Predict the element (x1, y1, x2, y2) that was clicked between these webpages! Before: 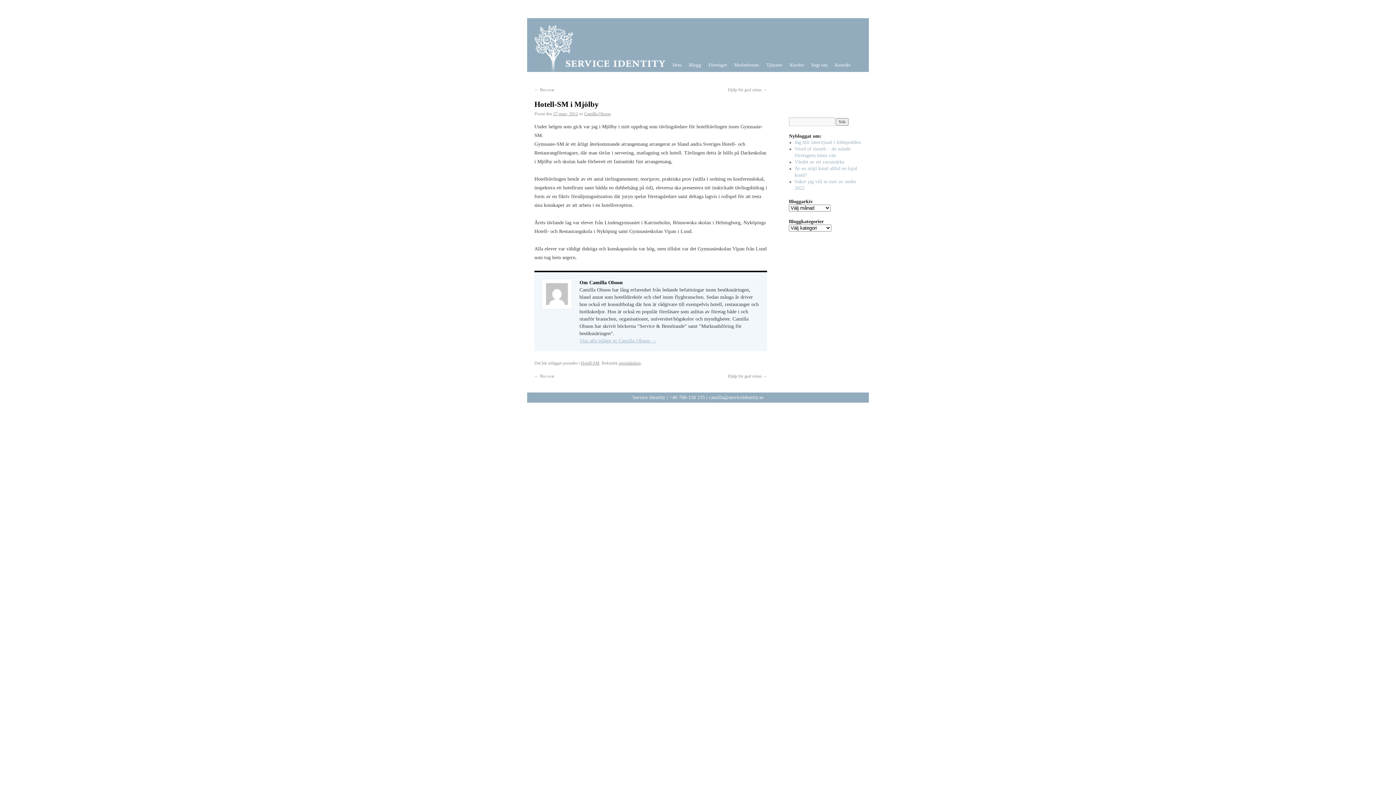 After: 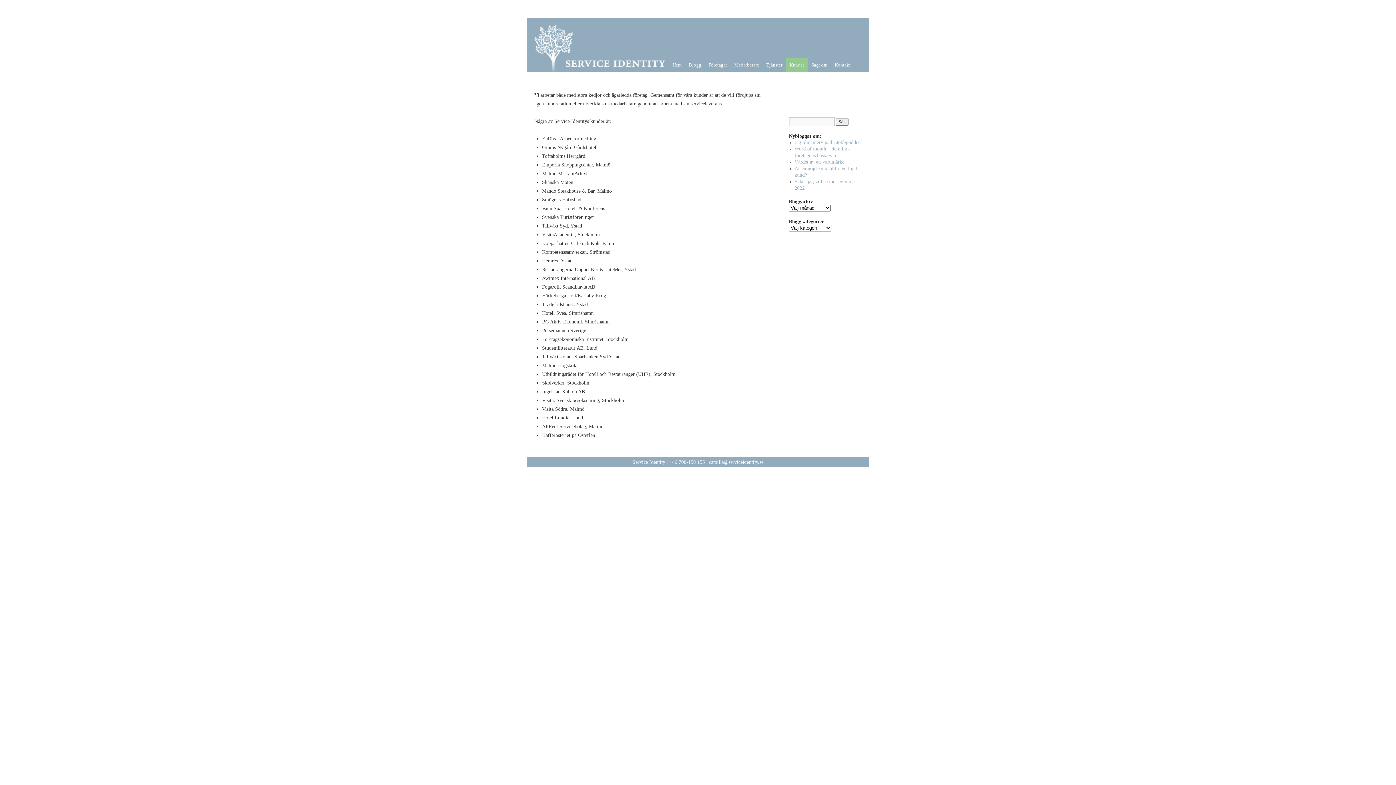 Action: label: Kunder bbox: (786, 58, 808, 72)